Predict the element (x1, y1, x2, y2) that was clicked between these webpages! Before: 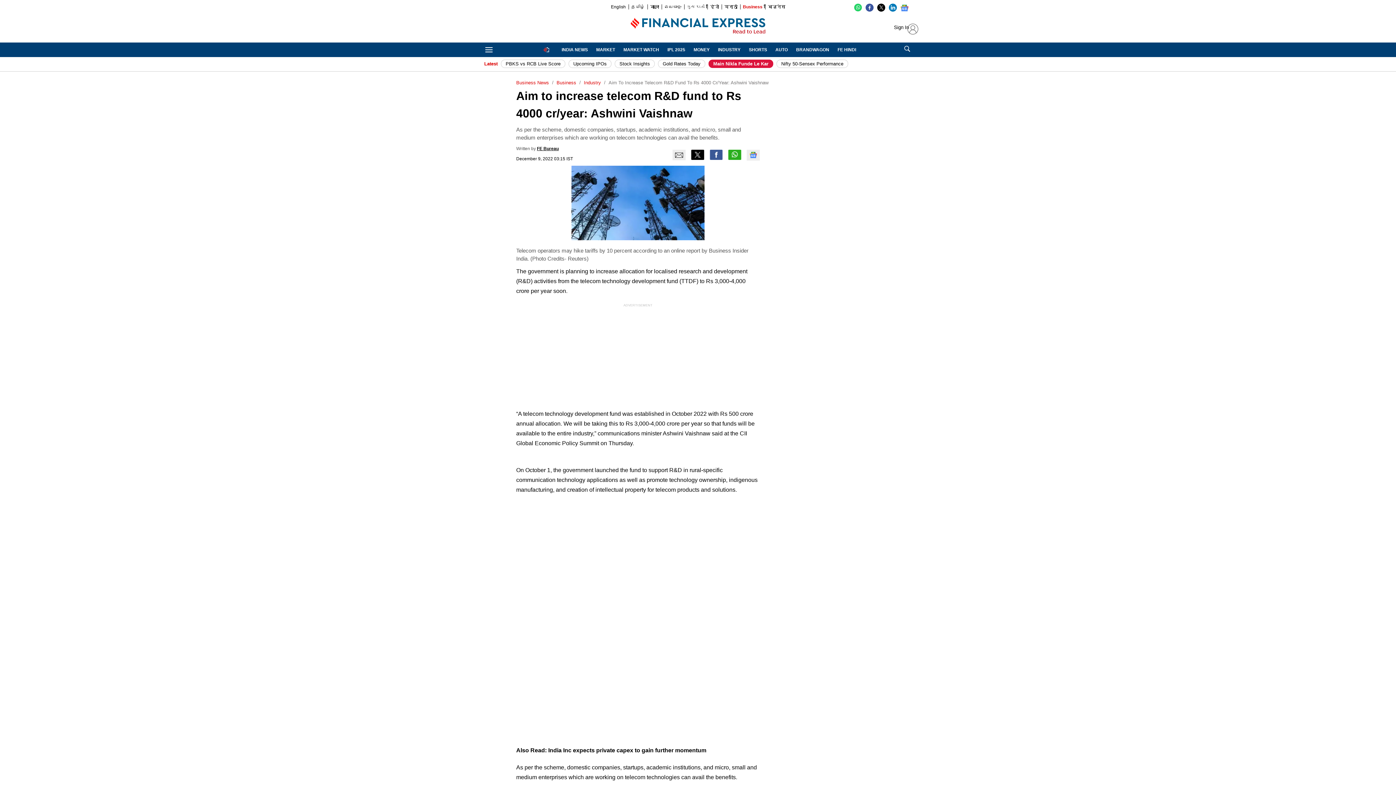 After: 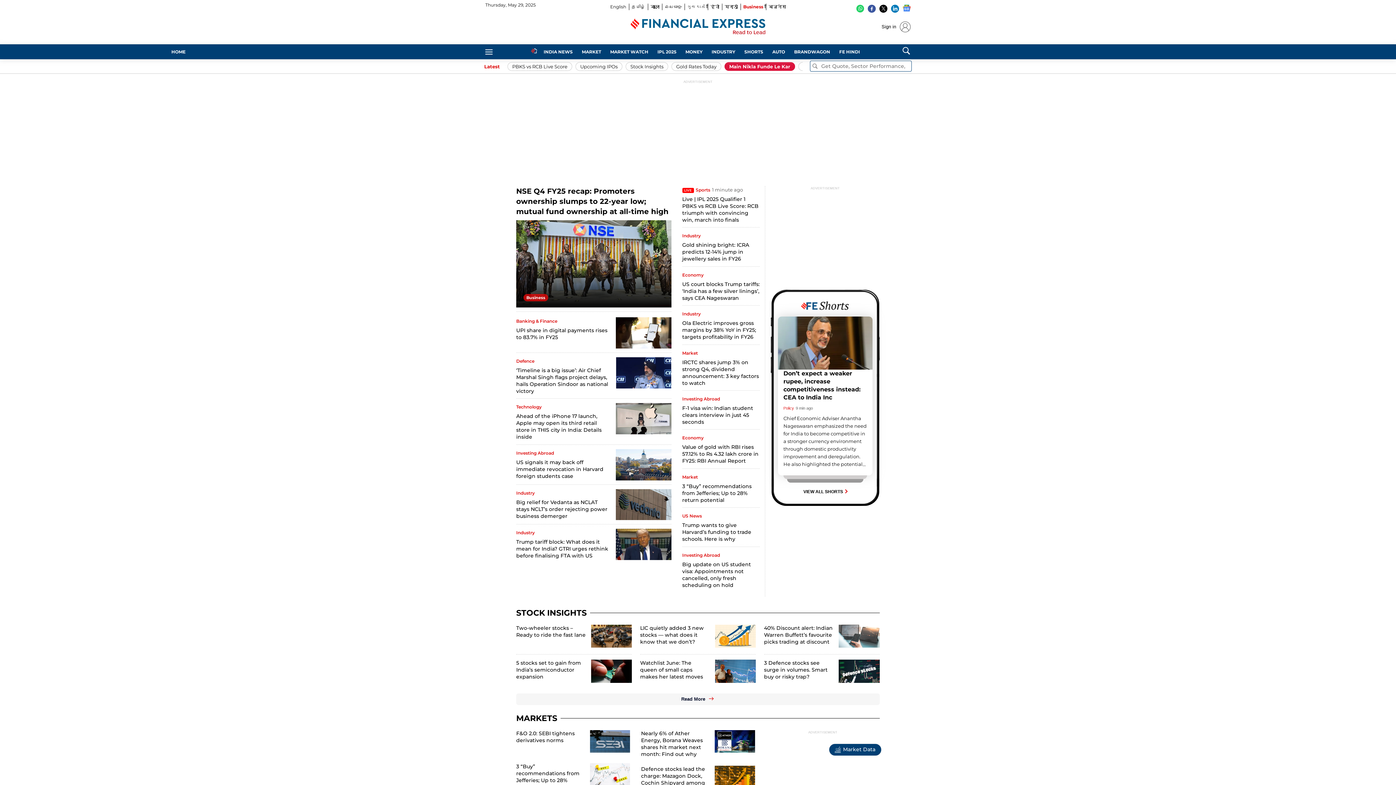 Action: label: HOME bbox: (537, 45, 556, 54)